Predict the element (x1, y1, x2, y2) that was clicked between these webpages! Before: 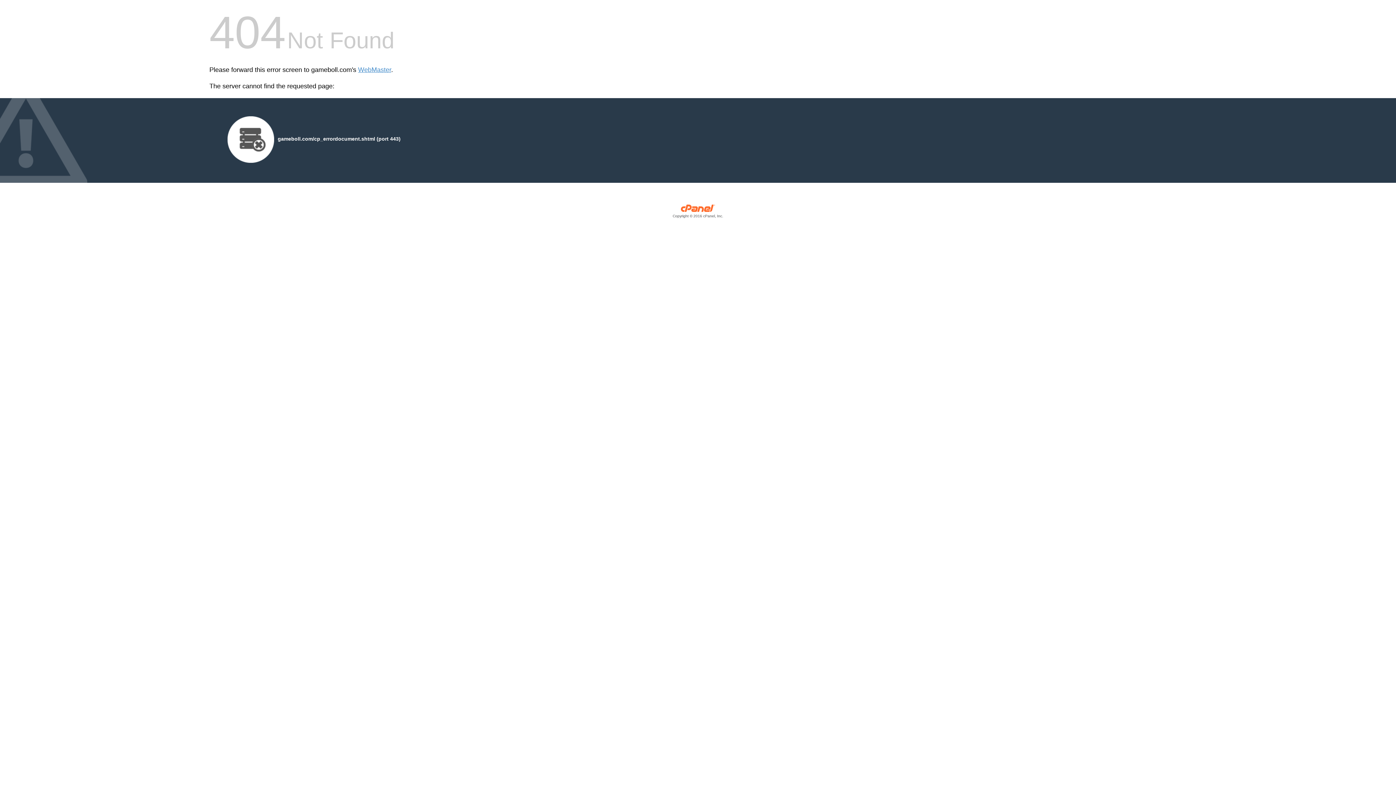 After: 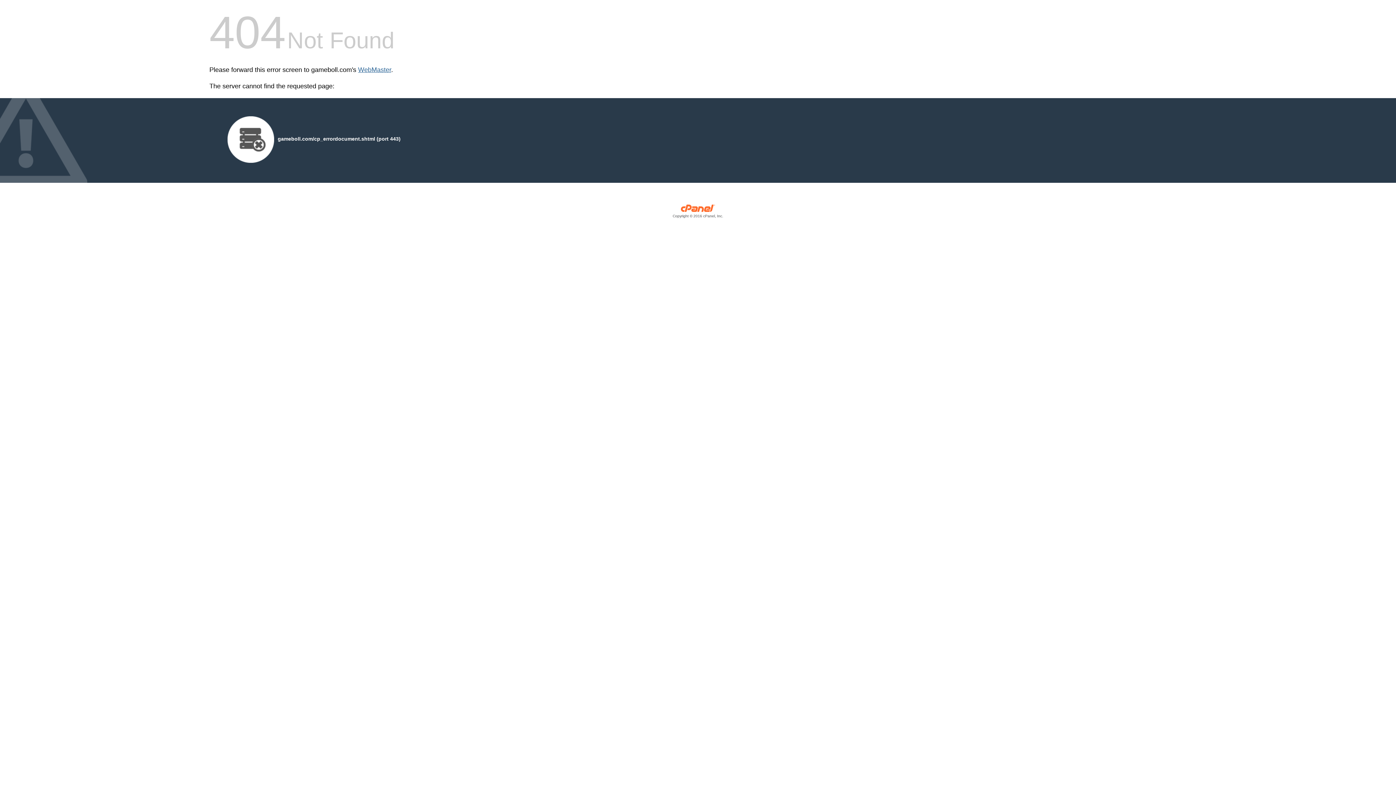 Action: bbox: (358, 66, 391, 73) label: WebMaster